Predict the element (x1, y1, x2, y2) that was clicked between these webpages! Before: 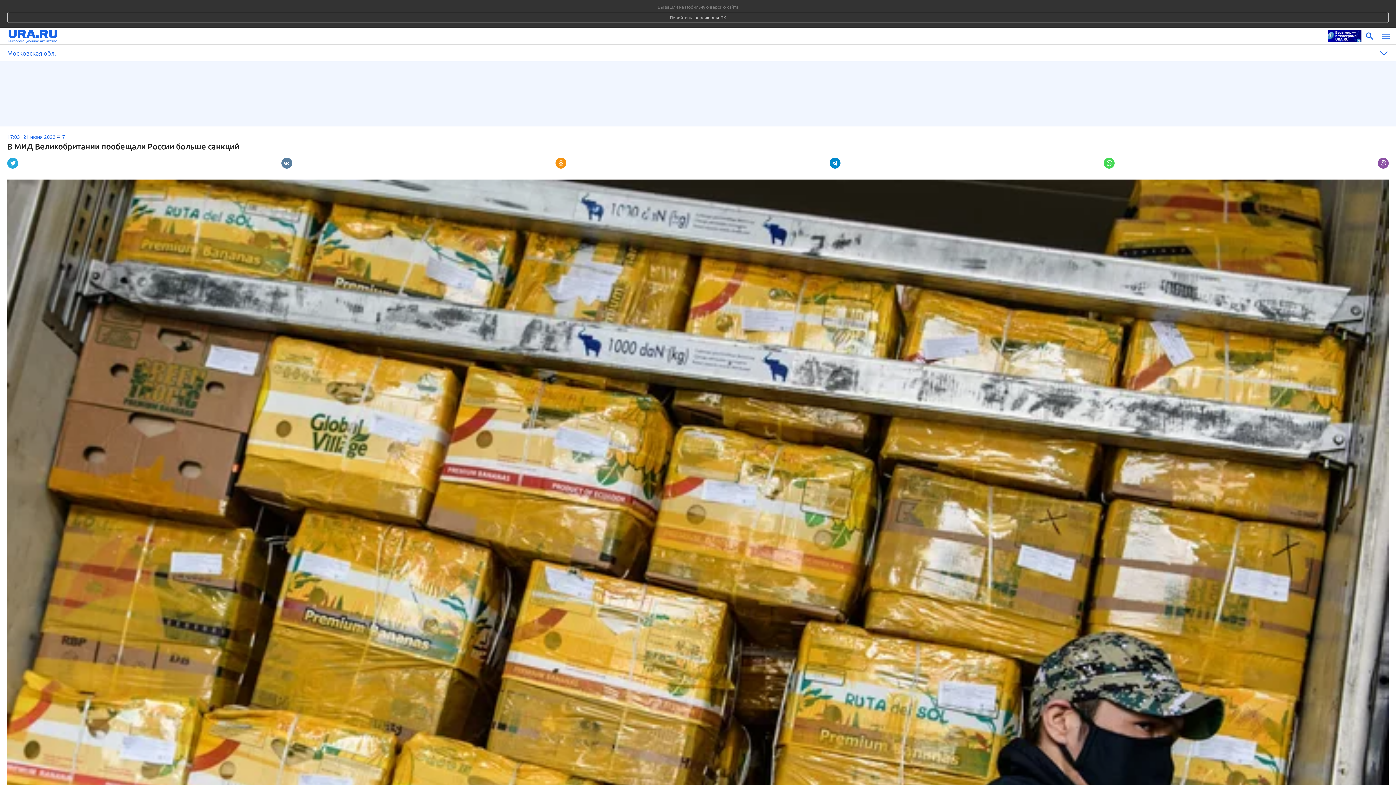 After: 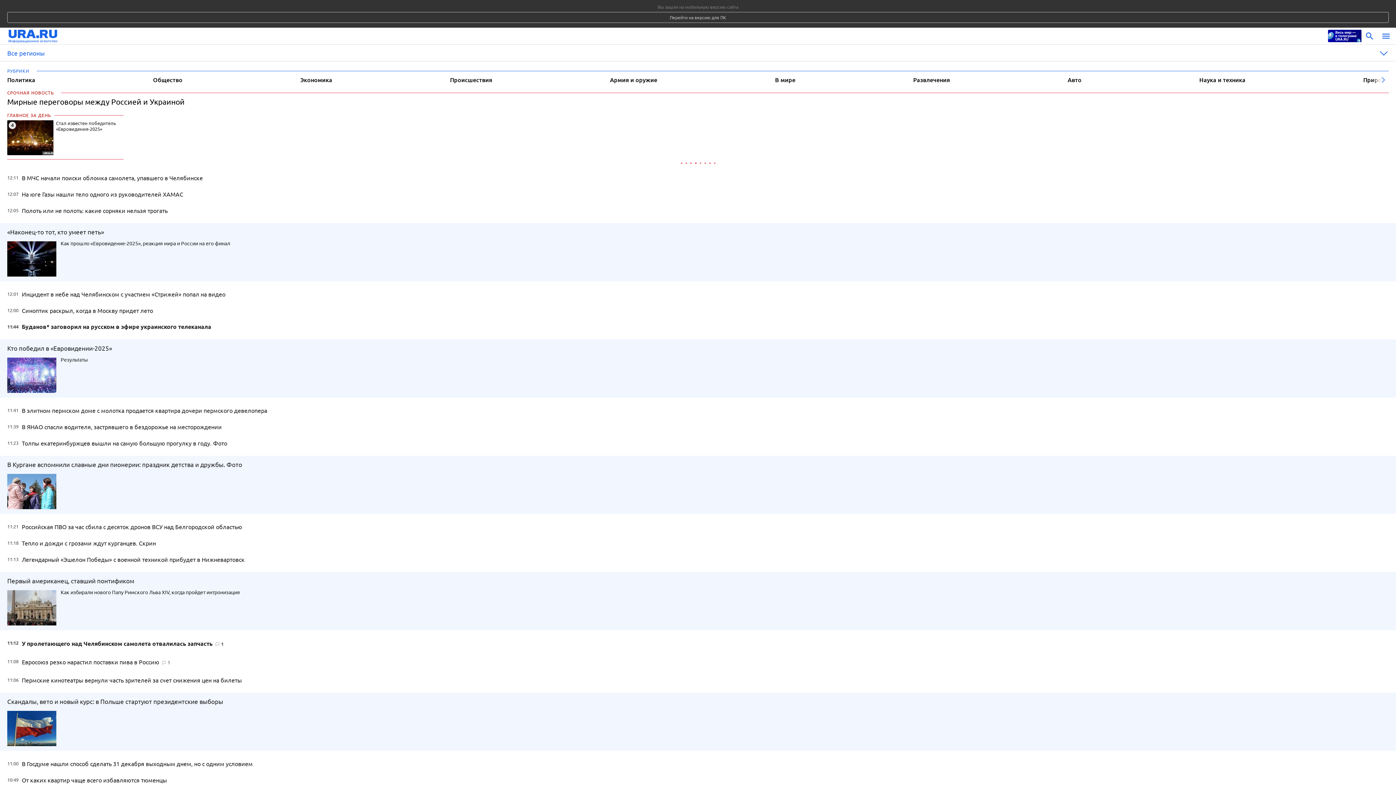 Action: bbox: (8, 28, 1324, 44)